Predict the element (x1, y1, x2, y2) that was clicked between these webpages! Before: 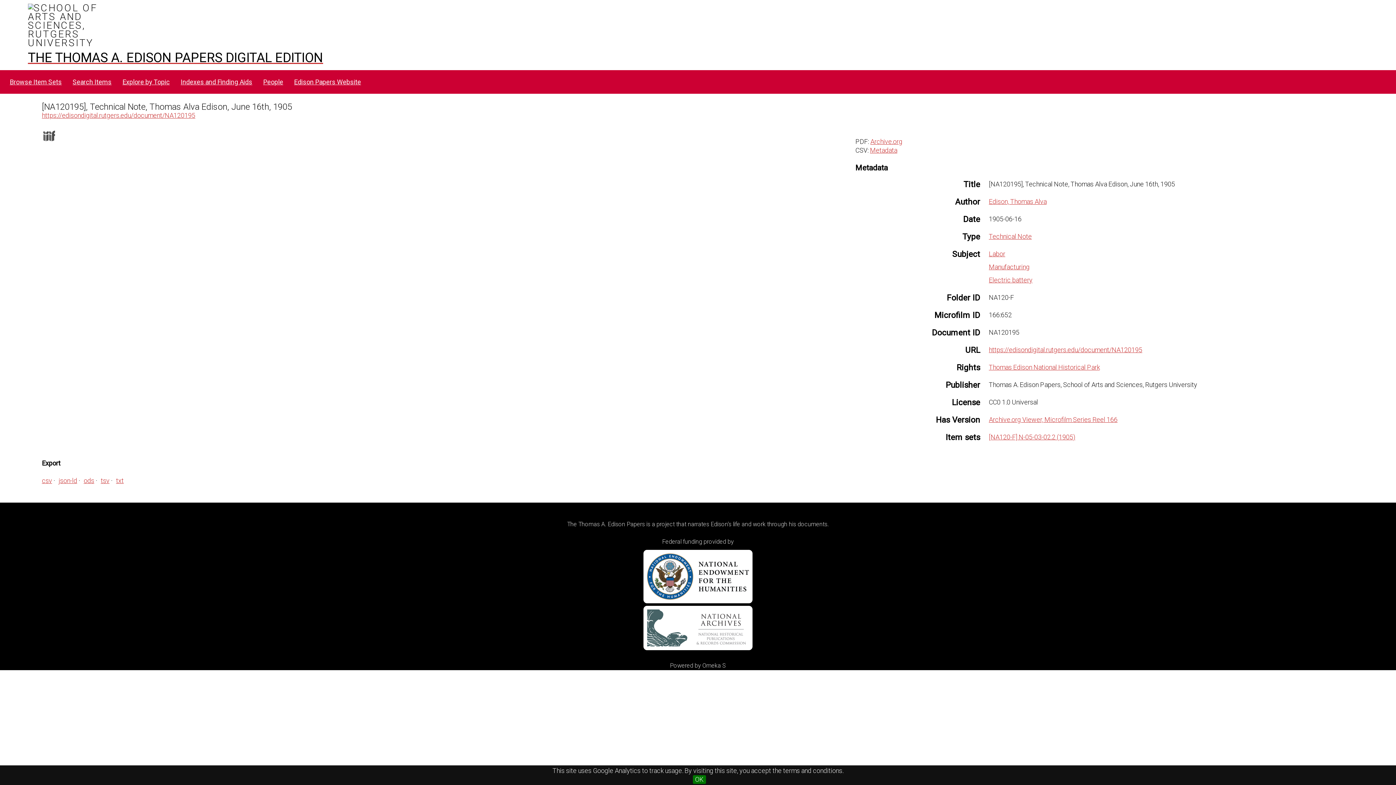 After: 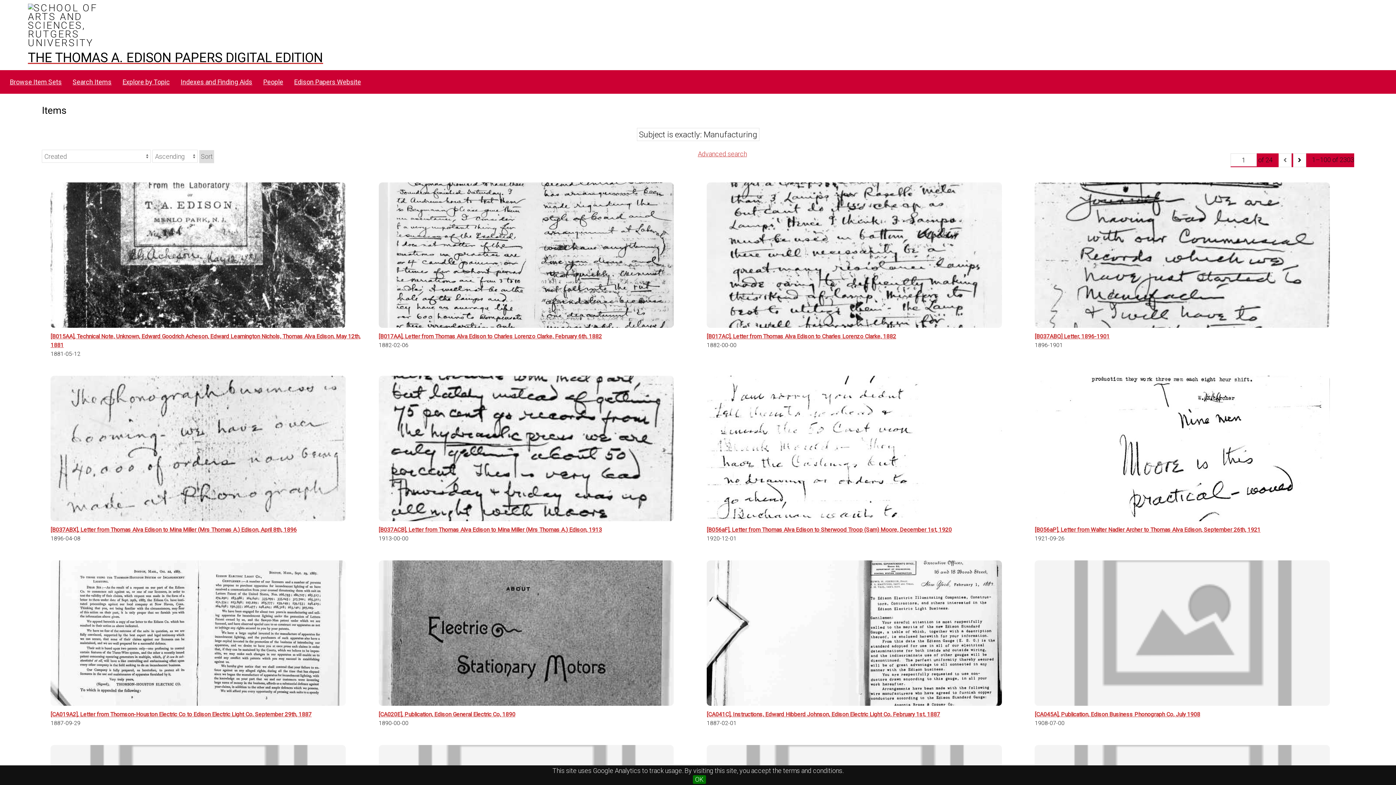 Action: bbox: (989, 263, 1029, 270) label: Manufacturing